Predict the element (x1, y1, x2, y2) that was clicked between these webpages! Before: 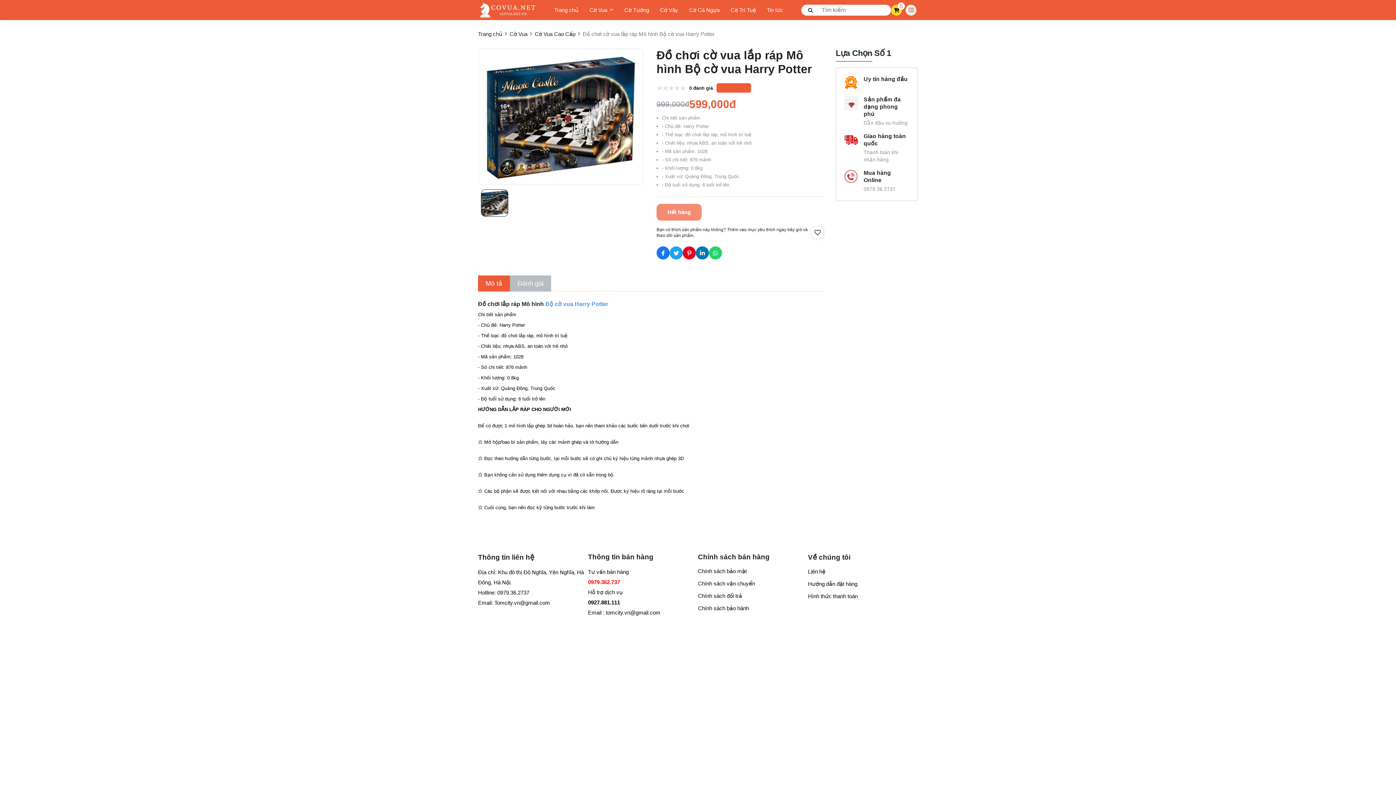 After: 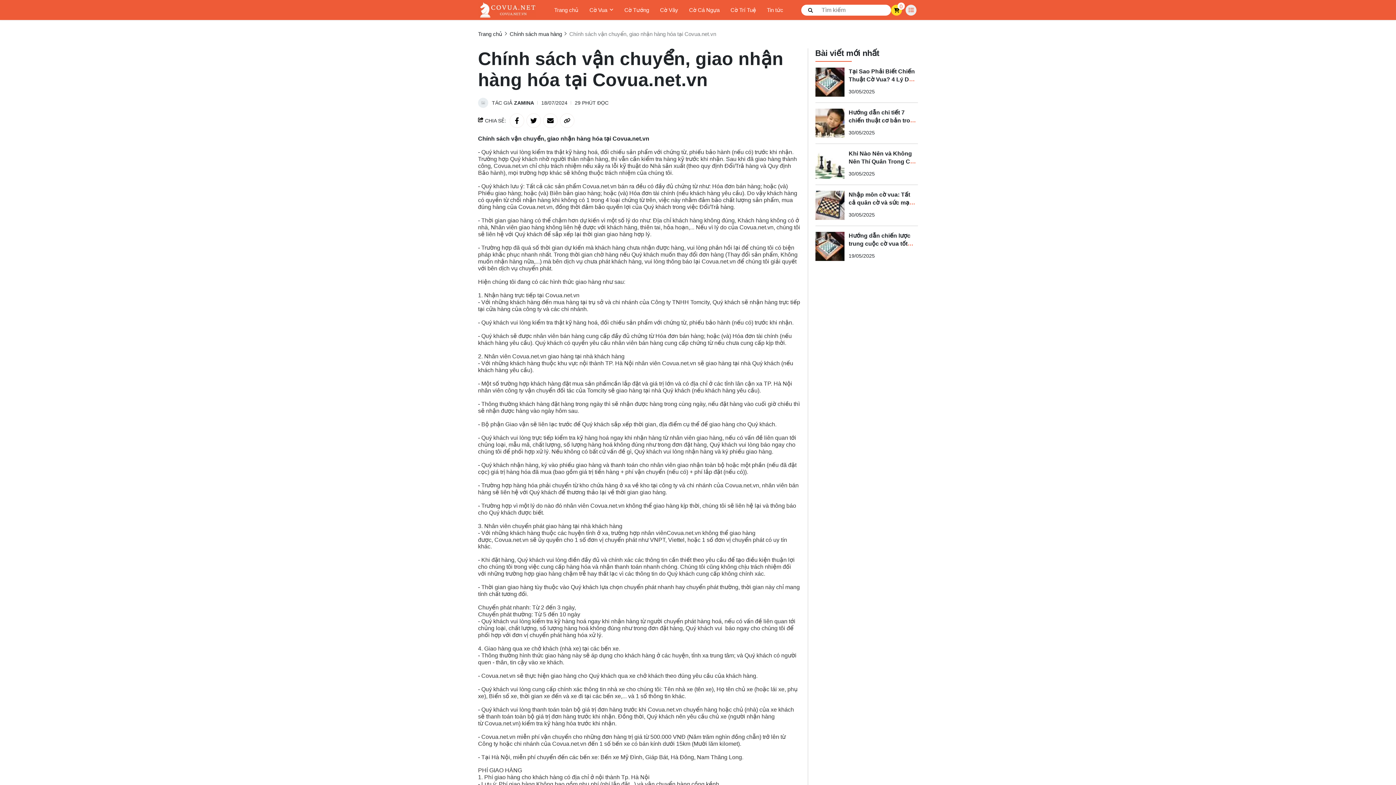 Action: label: Chính sách vận chuyển bbox: (698, 579, 755, 588)